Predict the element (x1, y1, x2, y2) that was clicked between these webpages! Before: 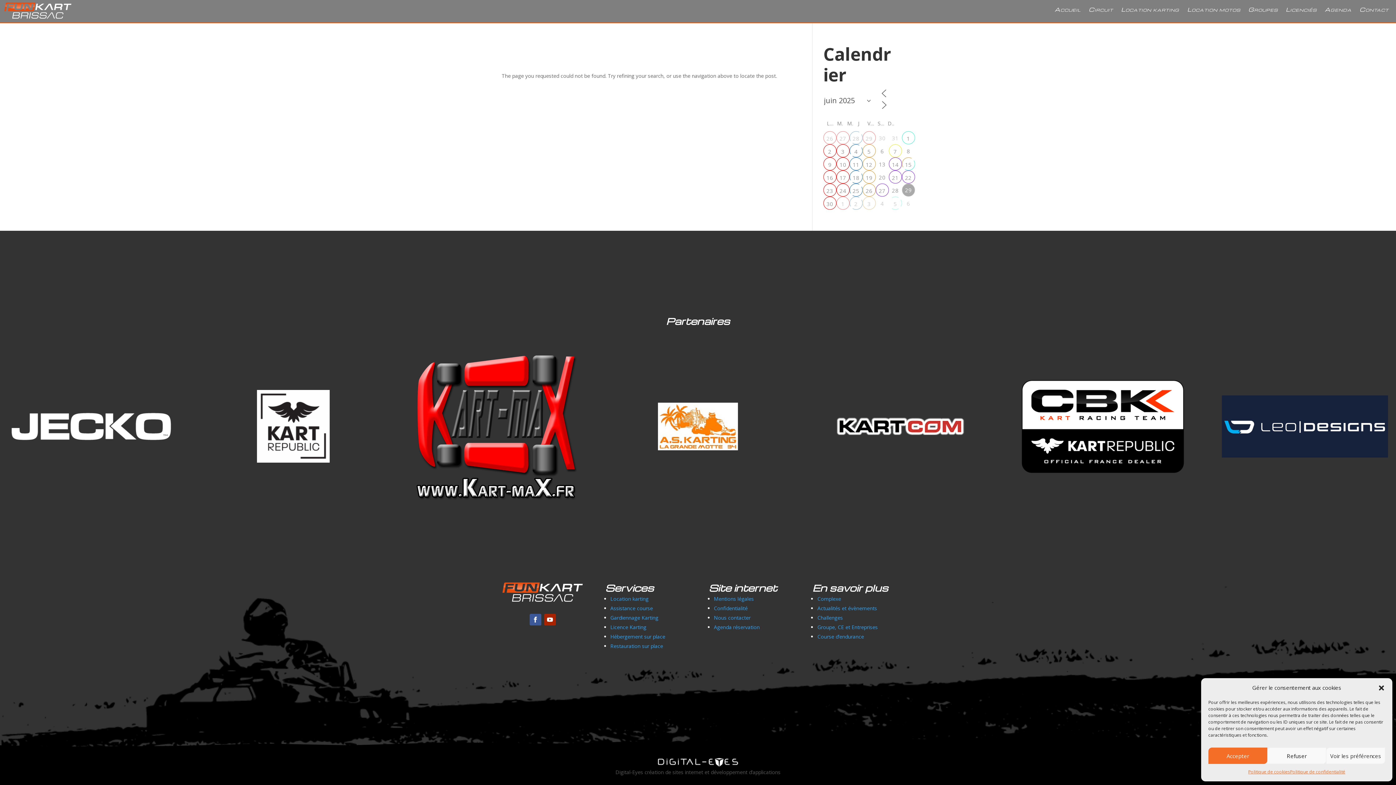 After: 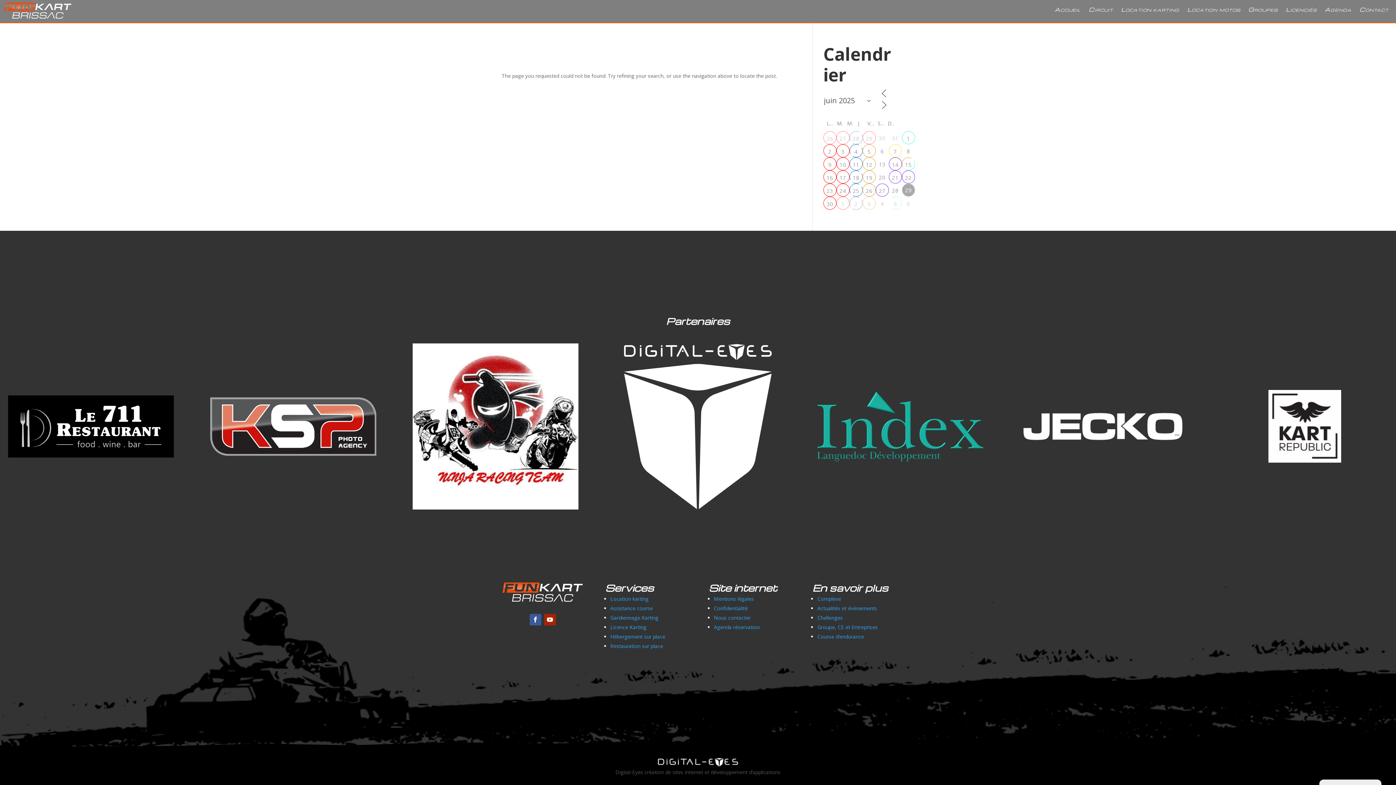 Action: label: Refuser bbox: (1267, 748, 1326, 764)